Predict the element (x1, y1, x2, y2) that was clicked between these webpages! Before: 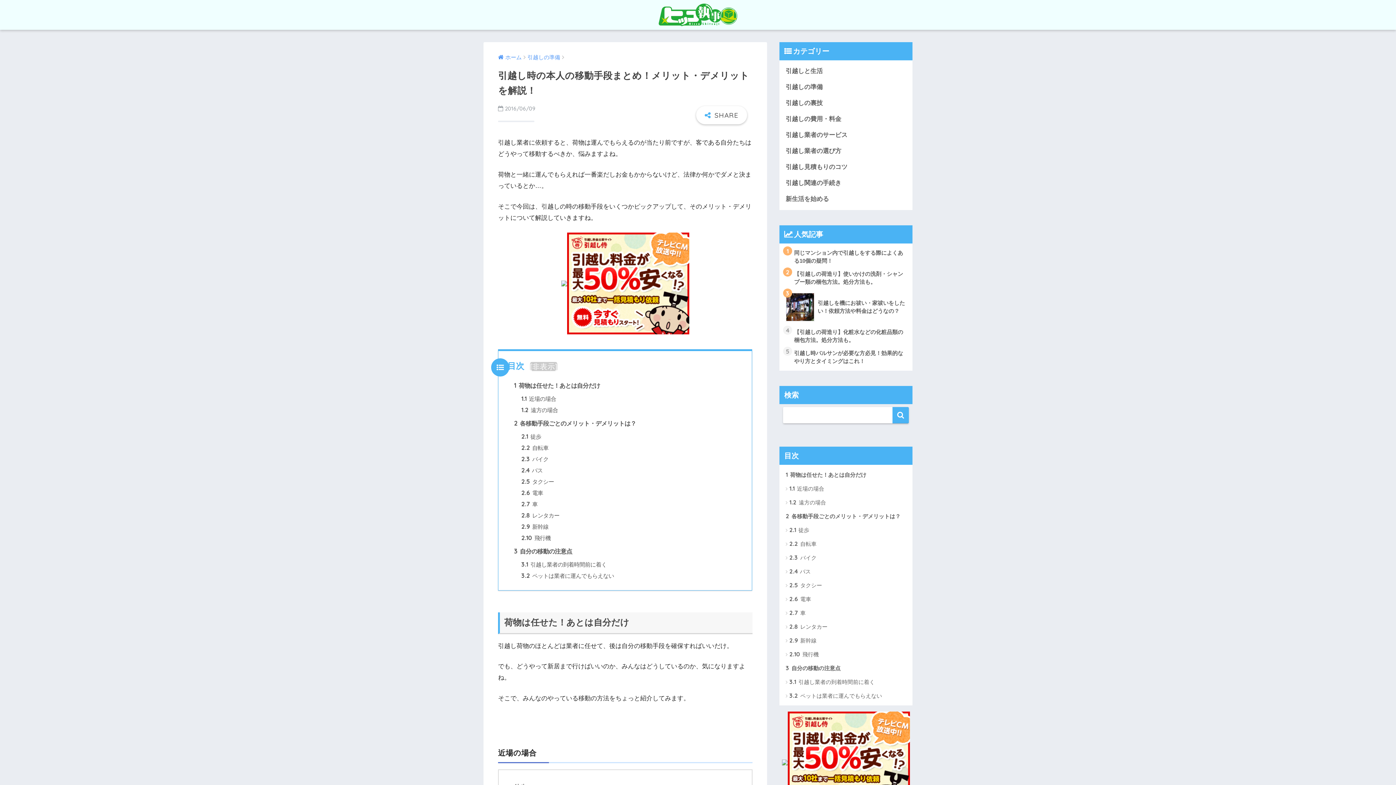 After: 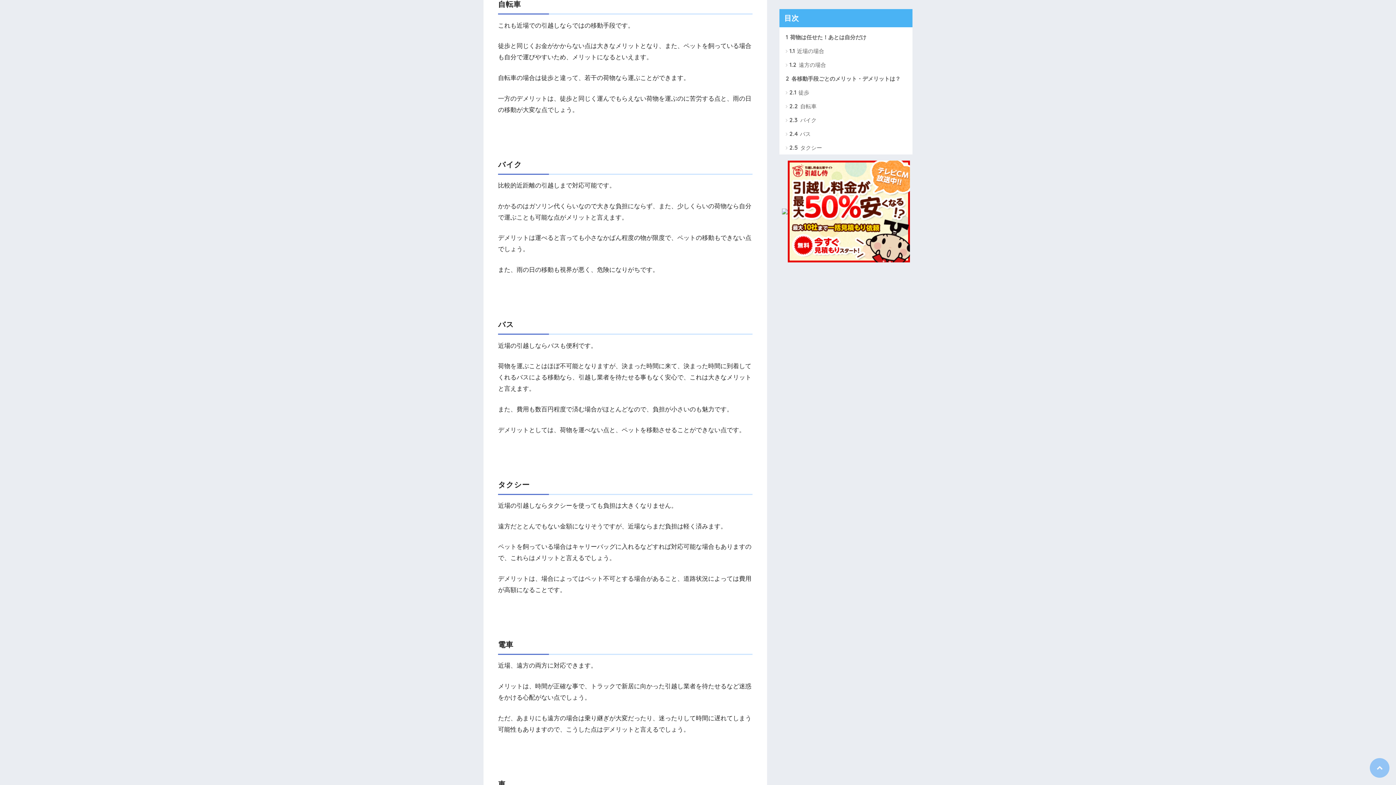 Action: bbox: (521, 445, 548, 451) label: 2.2 自転車